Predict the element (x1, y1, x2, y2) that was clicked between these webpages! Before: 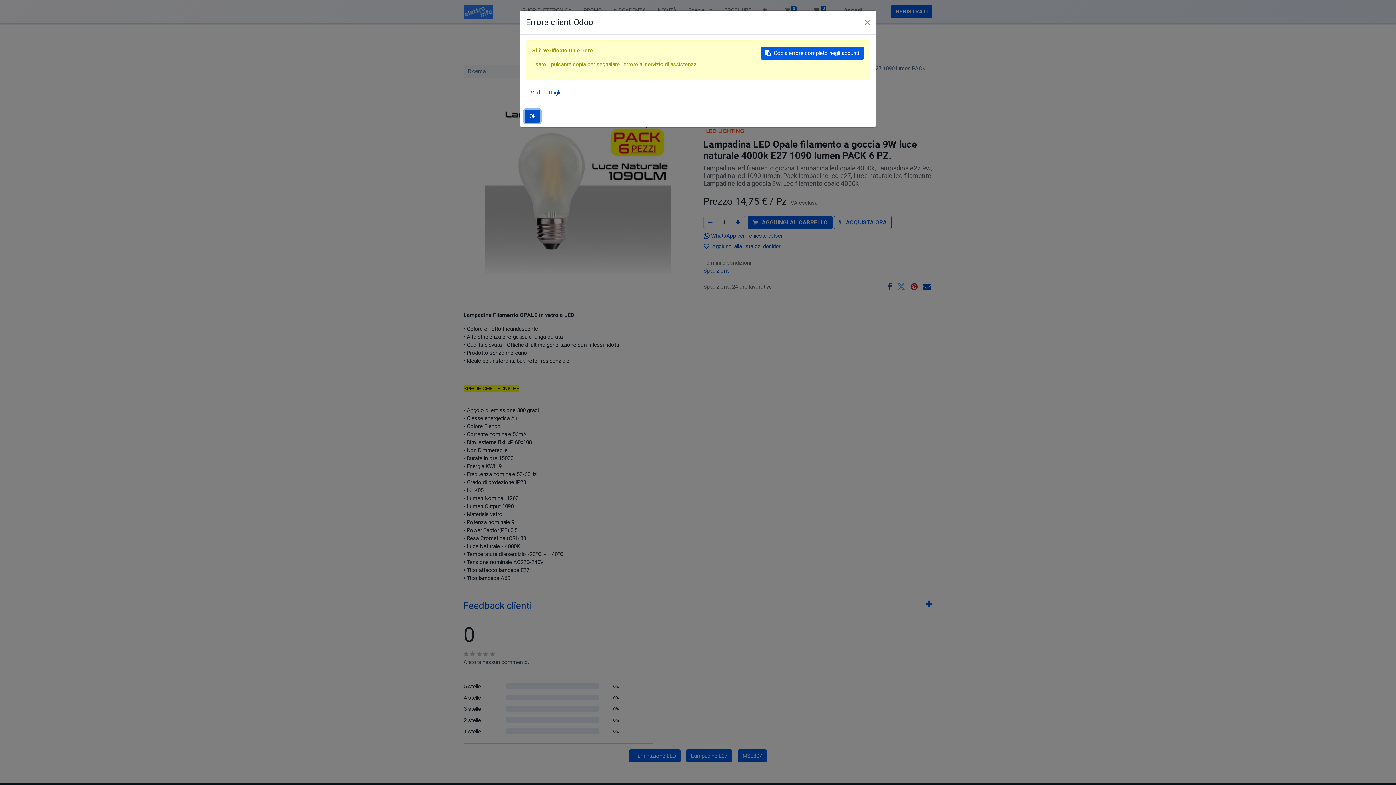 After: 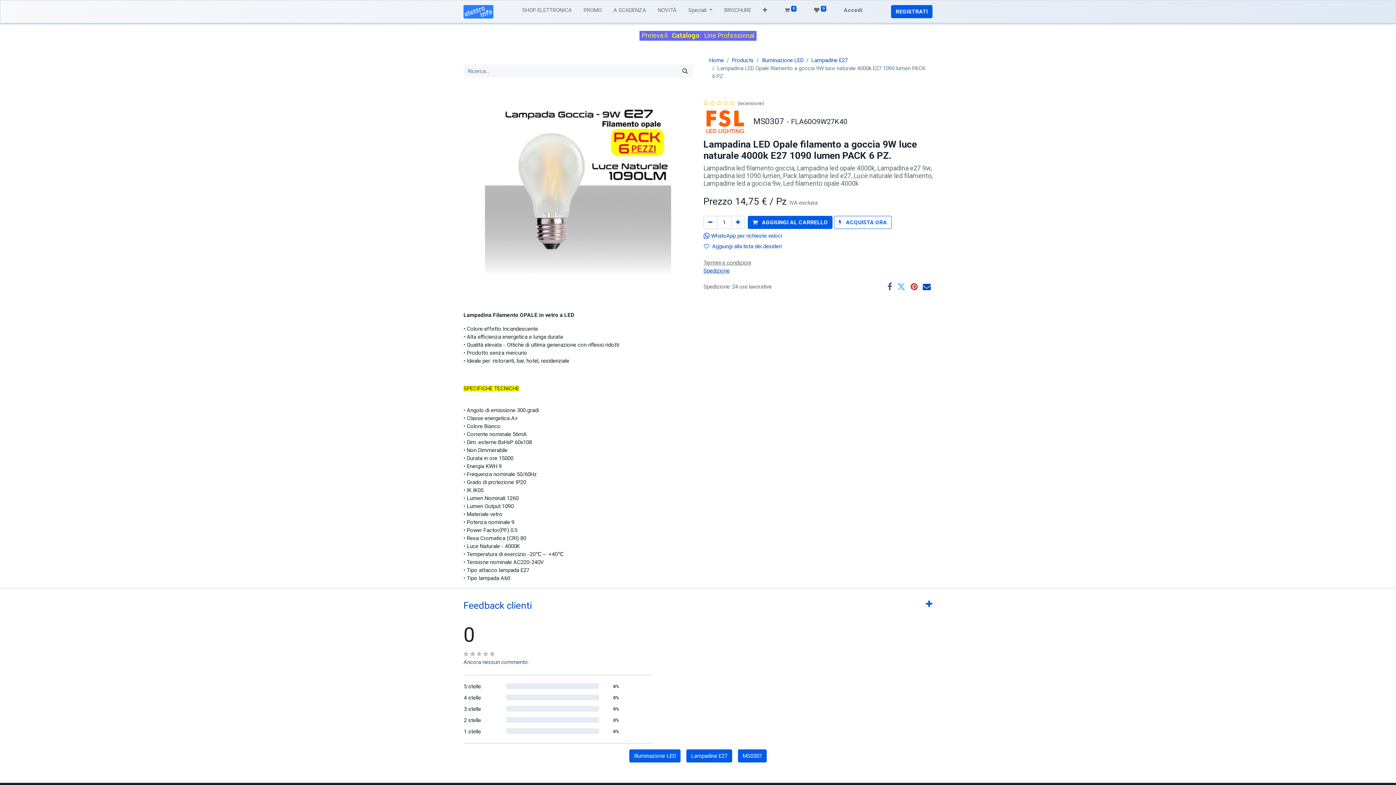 Action: label: Close bbox: (861, 16, 873, 28)